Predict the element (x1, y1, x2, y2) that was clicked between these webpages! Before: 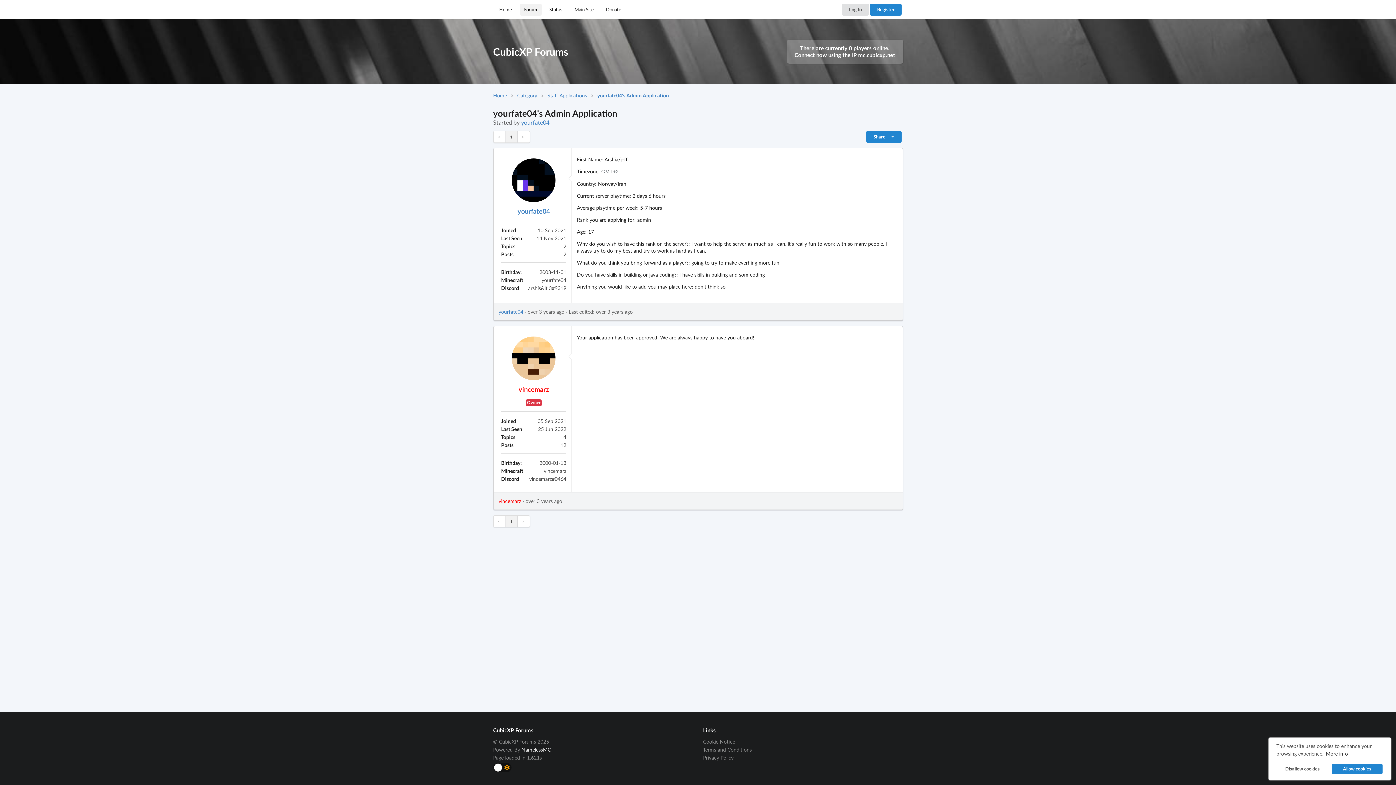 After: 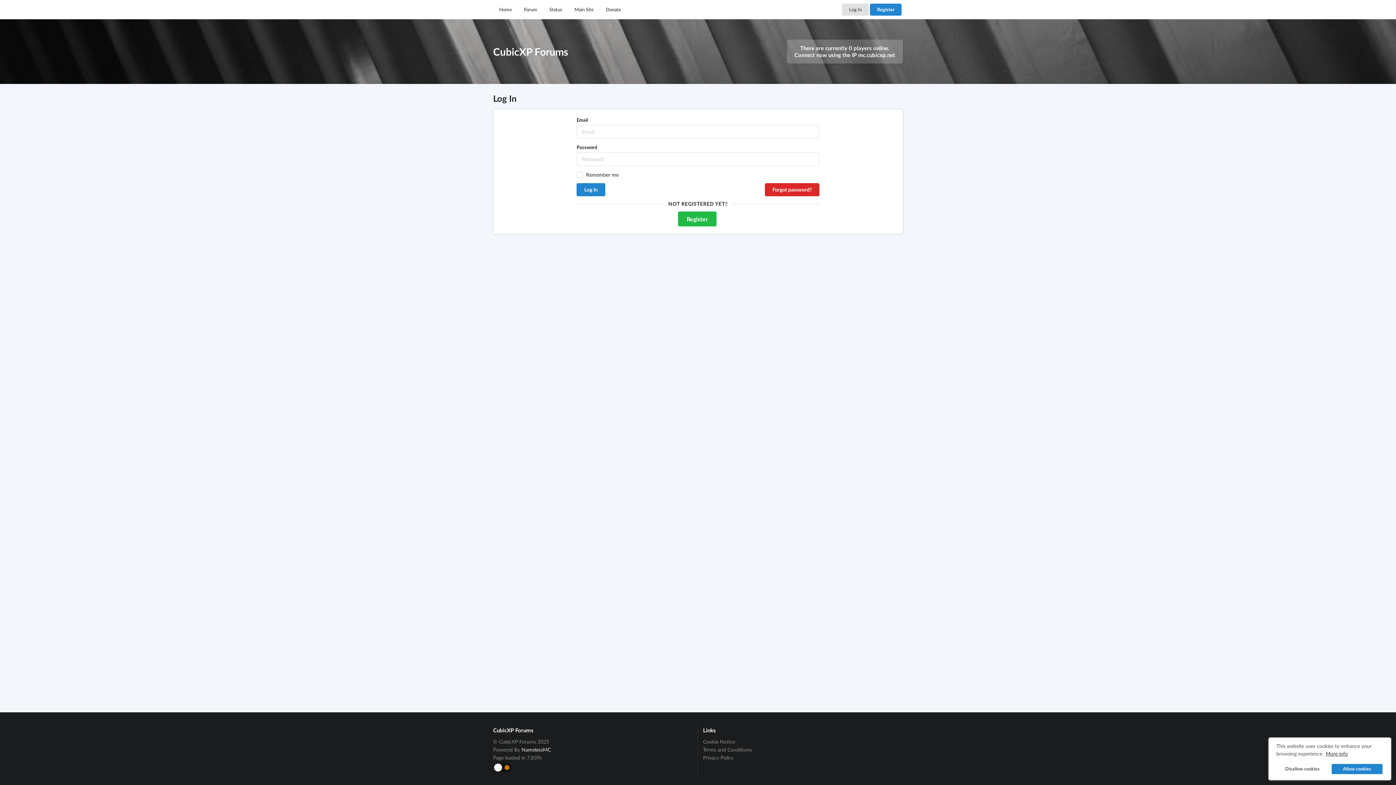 Action: label: Log In bbox: (842, 3, 869, 15)